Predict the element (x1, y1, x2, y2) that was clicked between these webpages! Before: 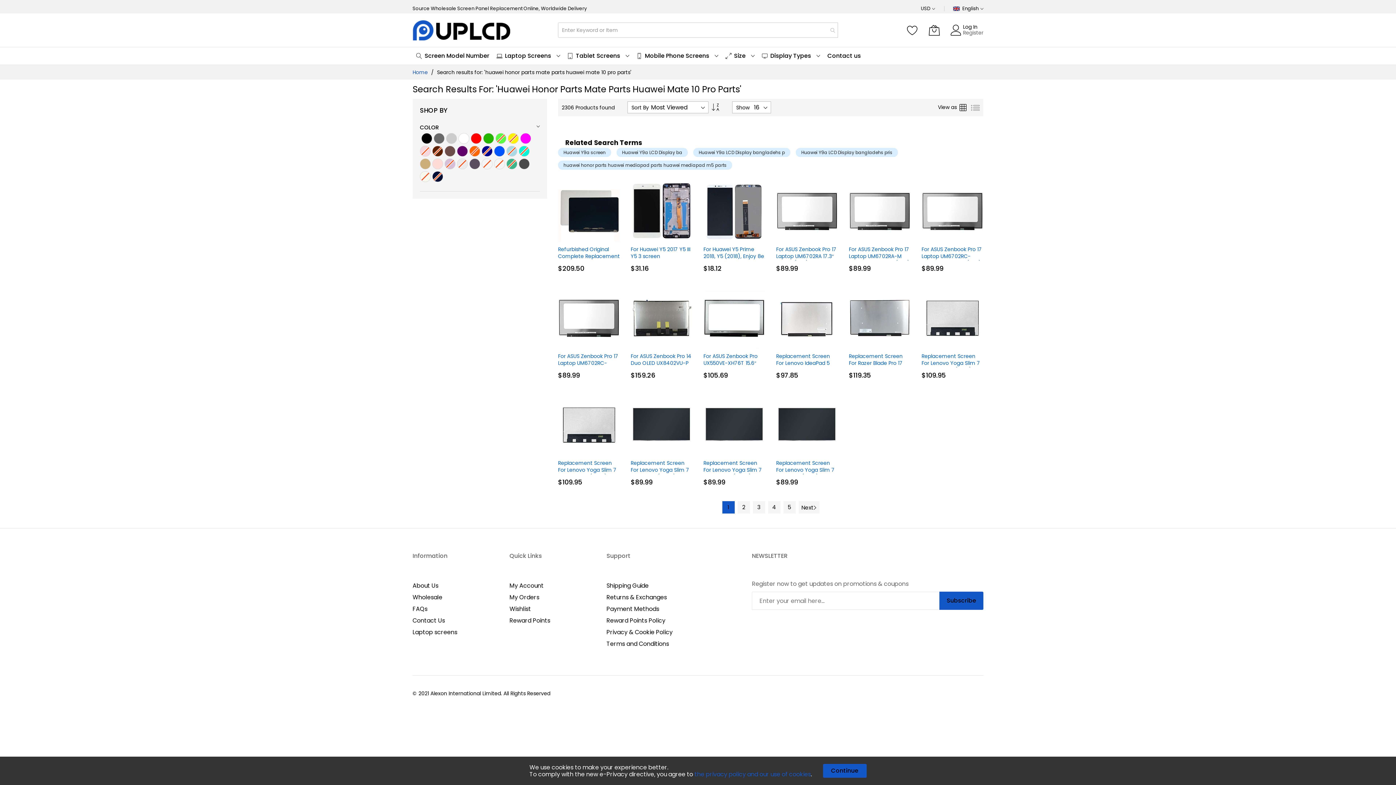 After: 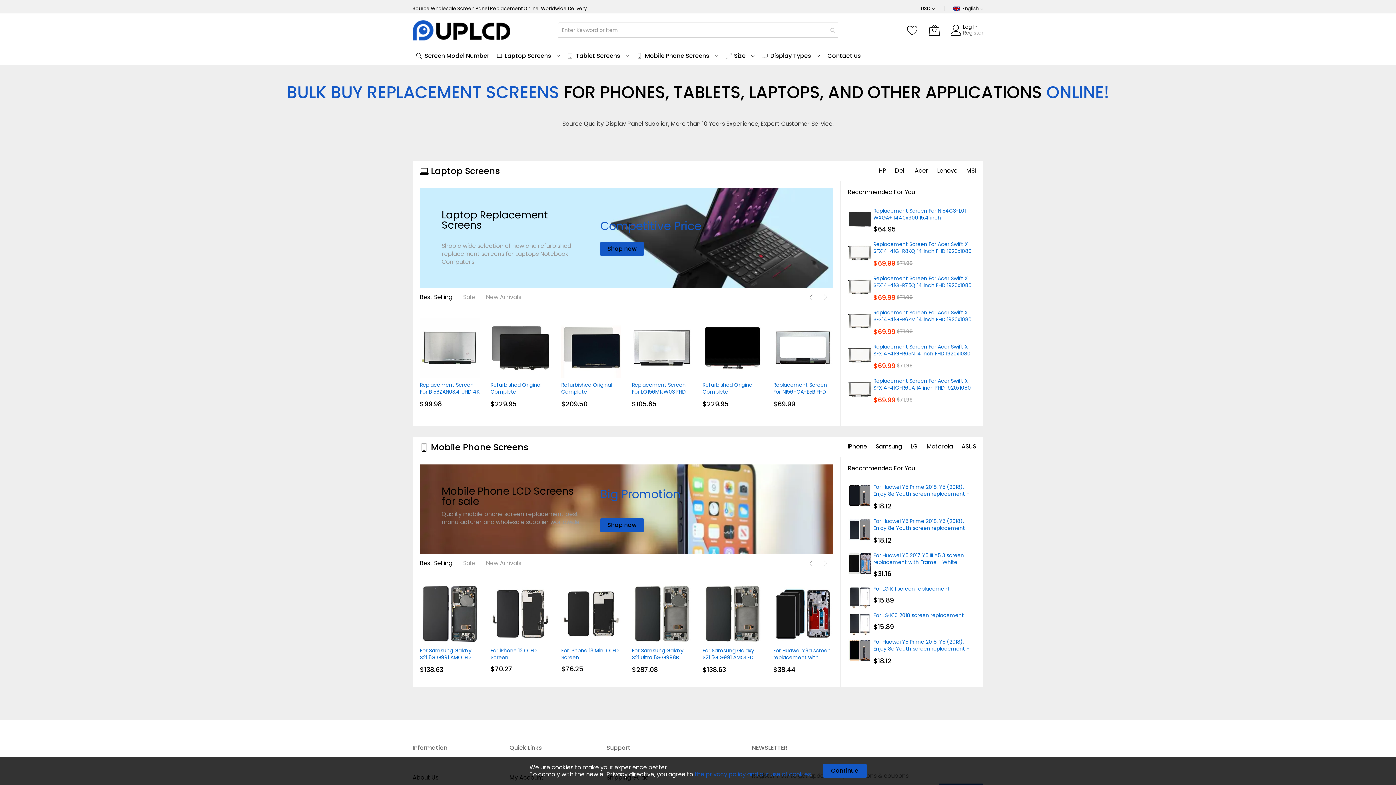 Action: bbox: (412, 68, 428, 76) label: Home